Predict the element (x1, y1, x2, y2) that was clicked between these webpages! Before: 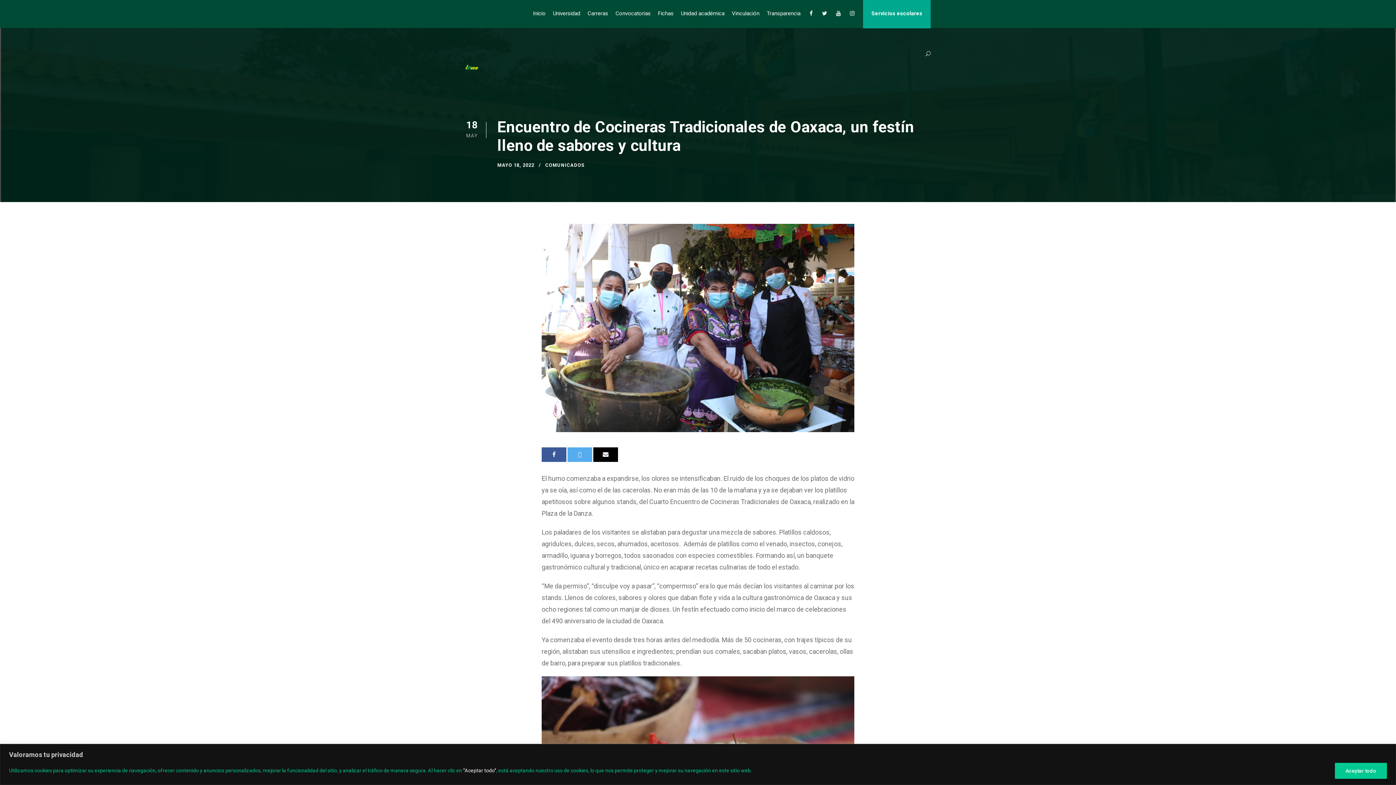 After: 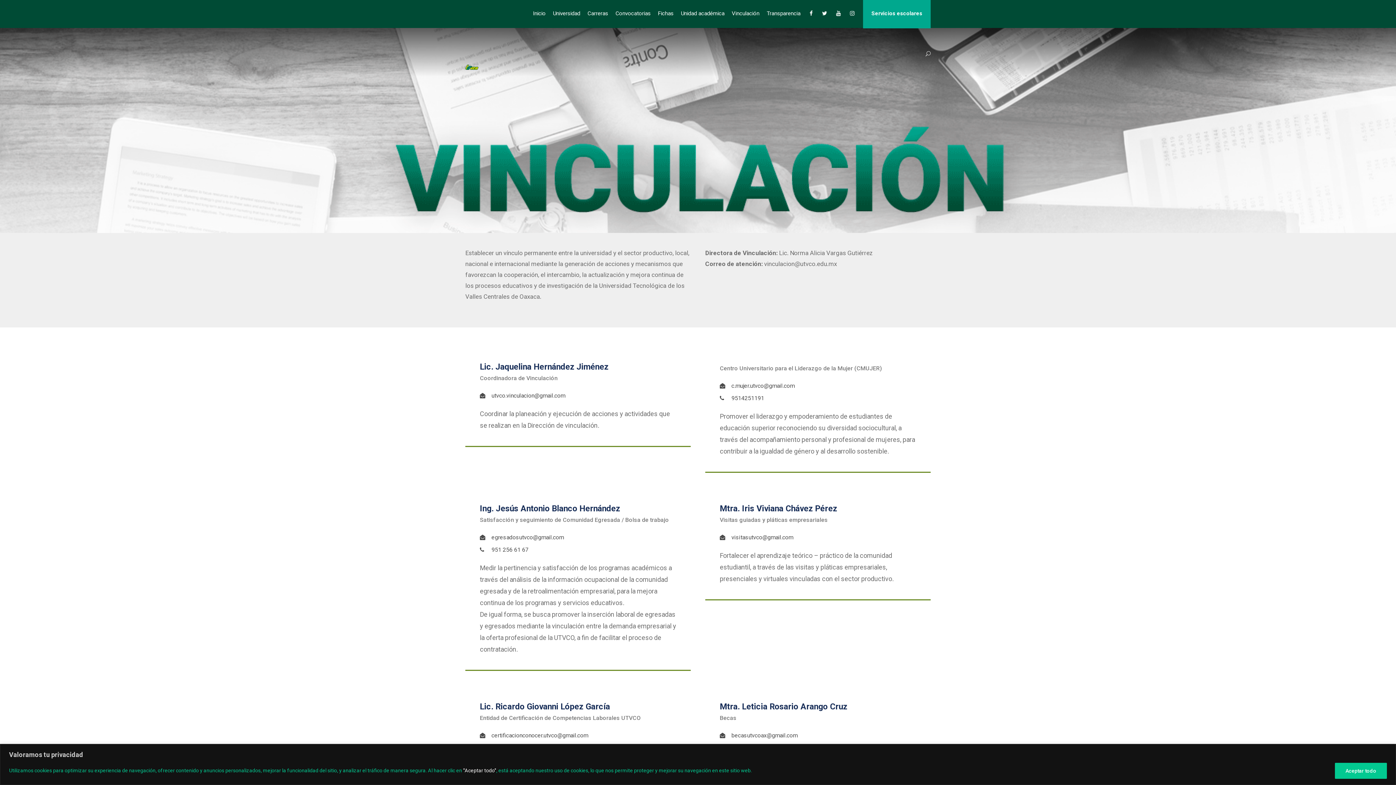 Action: bbox: (732, 10, 759, 26) label: Vinculación